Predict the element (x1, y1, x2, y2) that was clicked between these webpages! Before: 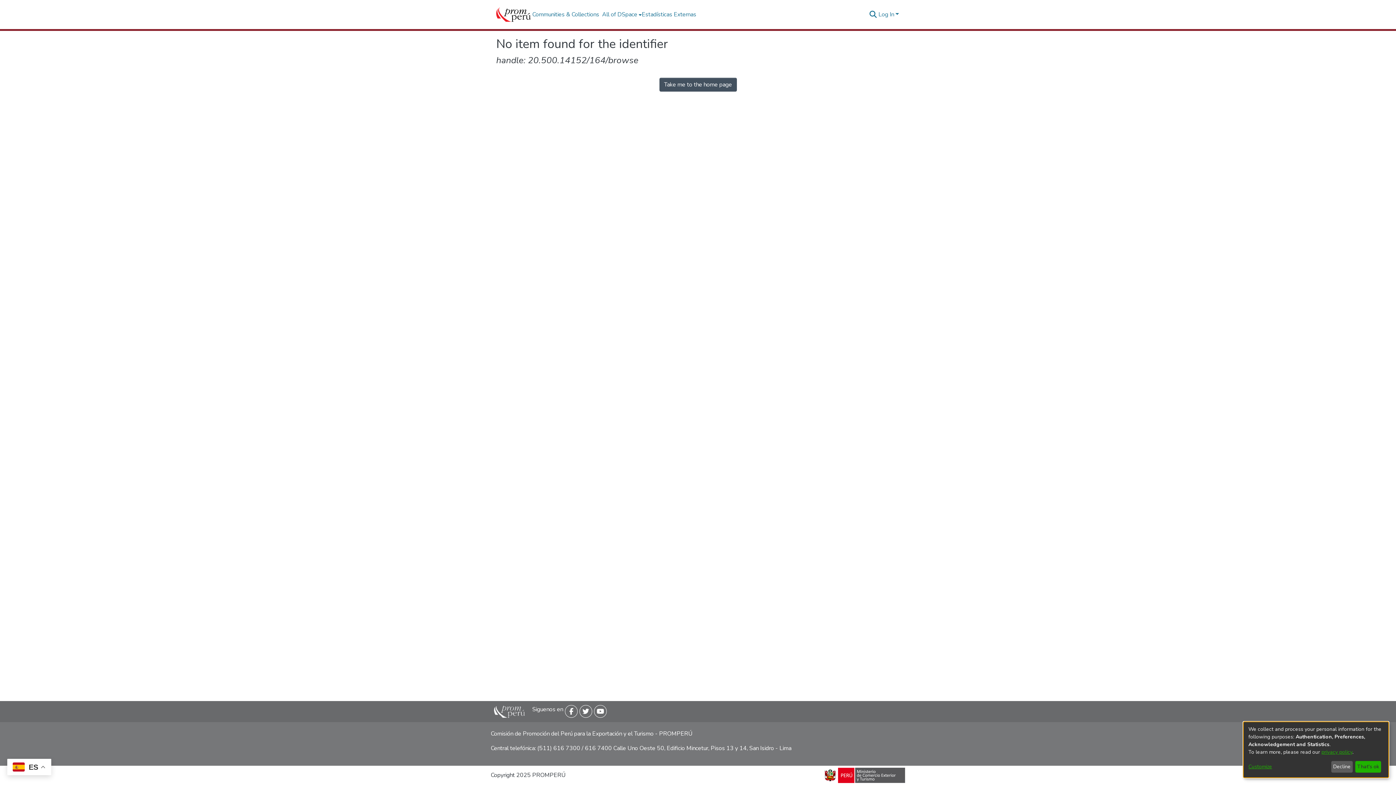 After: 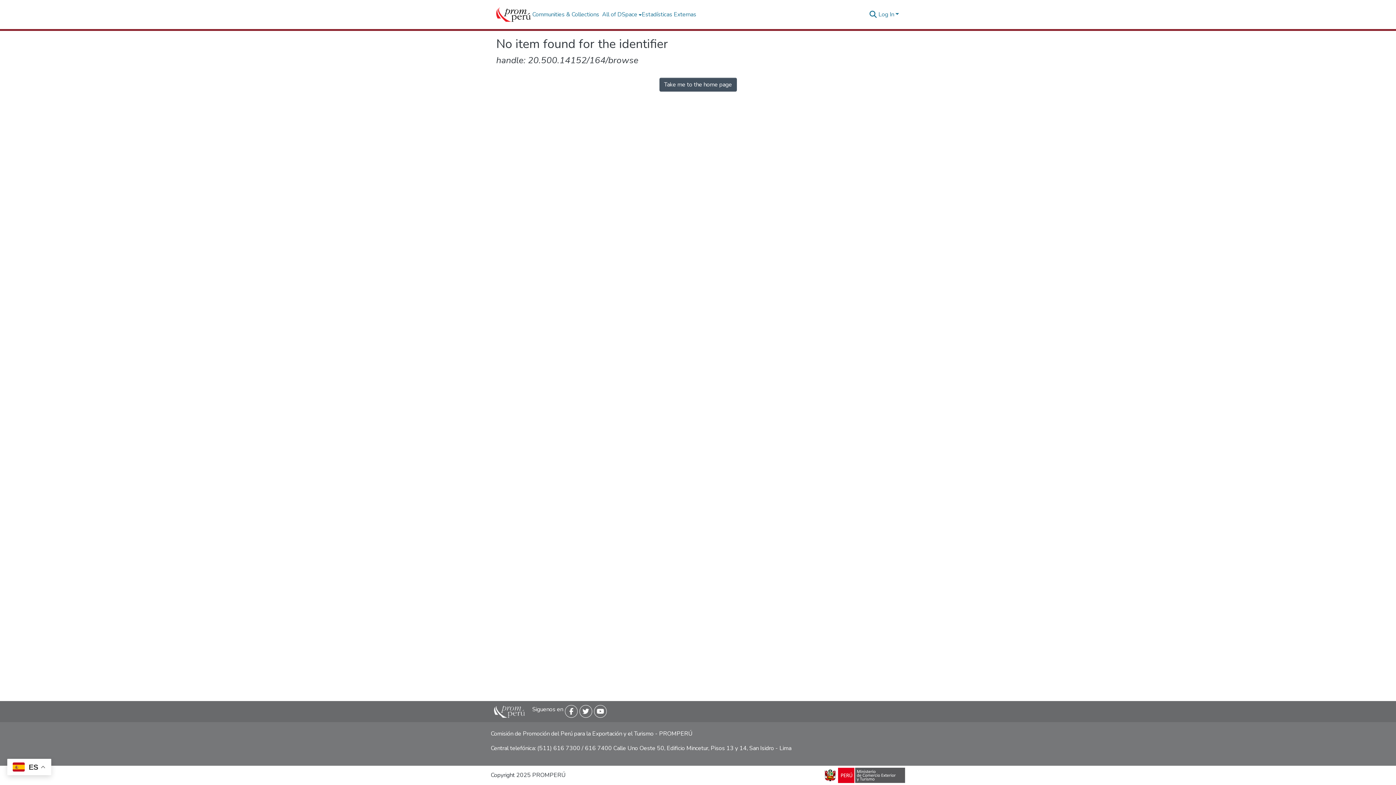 Action: label: That's ok bbox: (1355, 761, 1381, 773)